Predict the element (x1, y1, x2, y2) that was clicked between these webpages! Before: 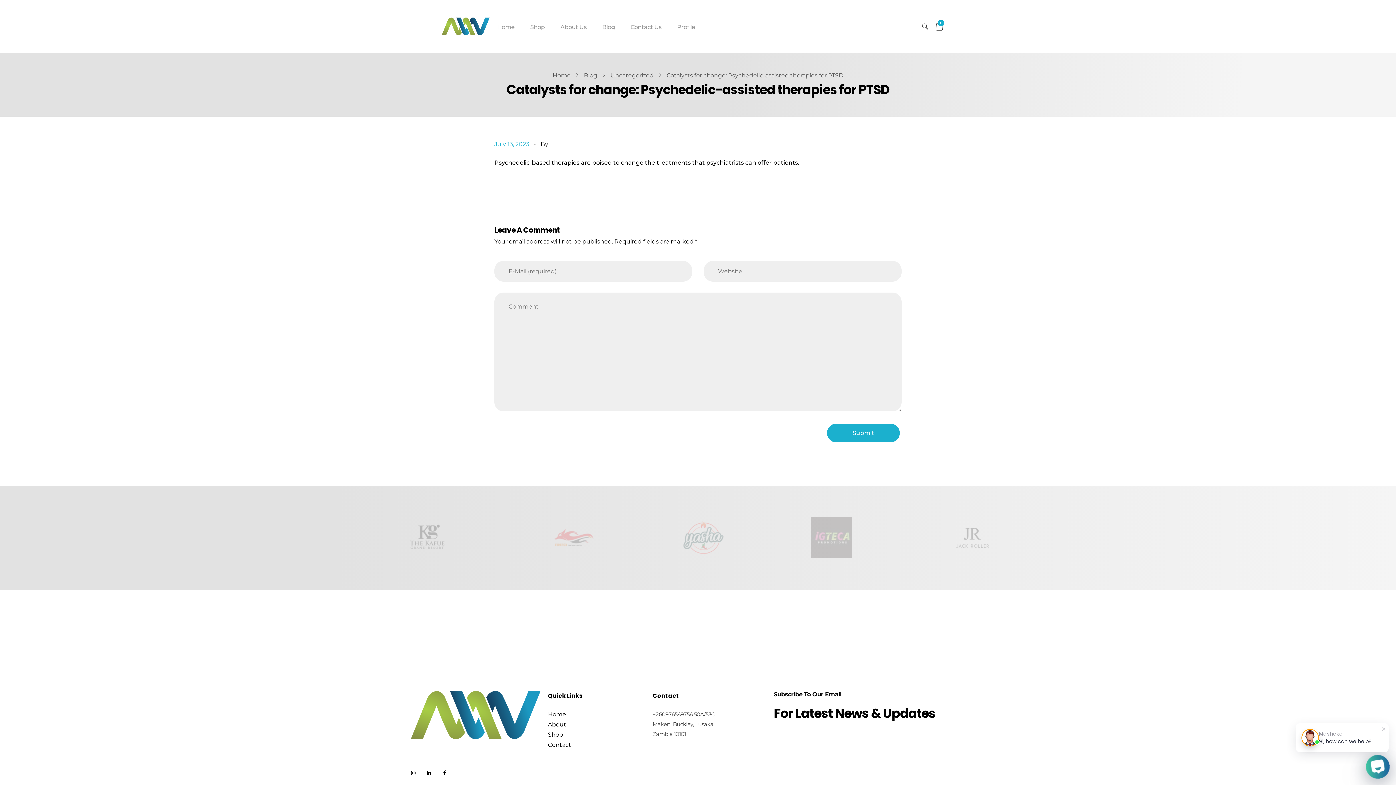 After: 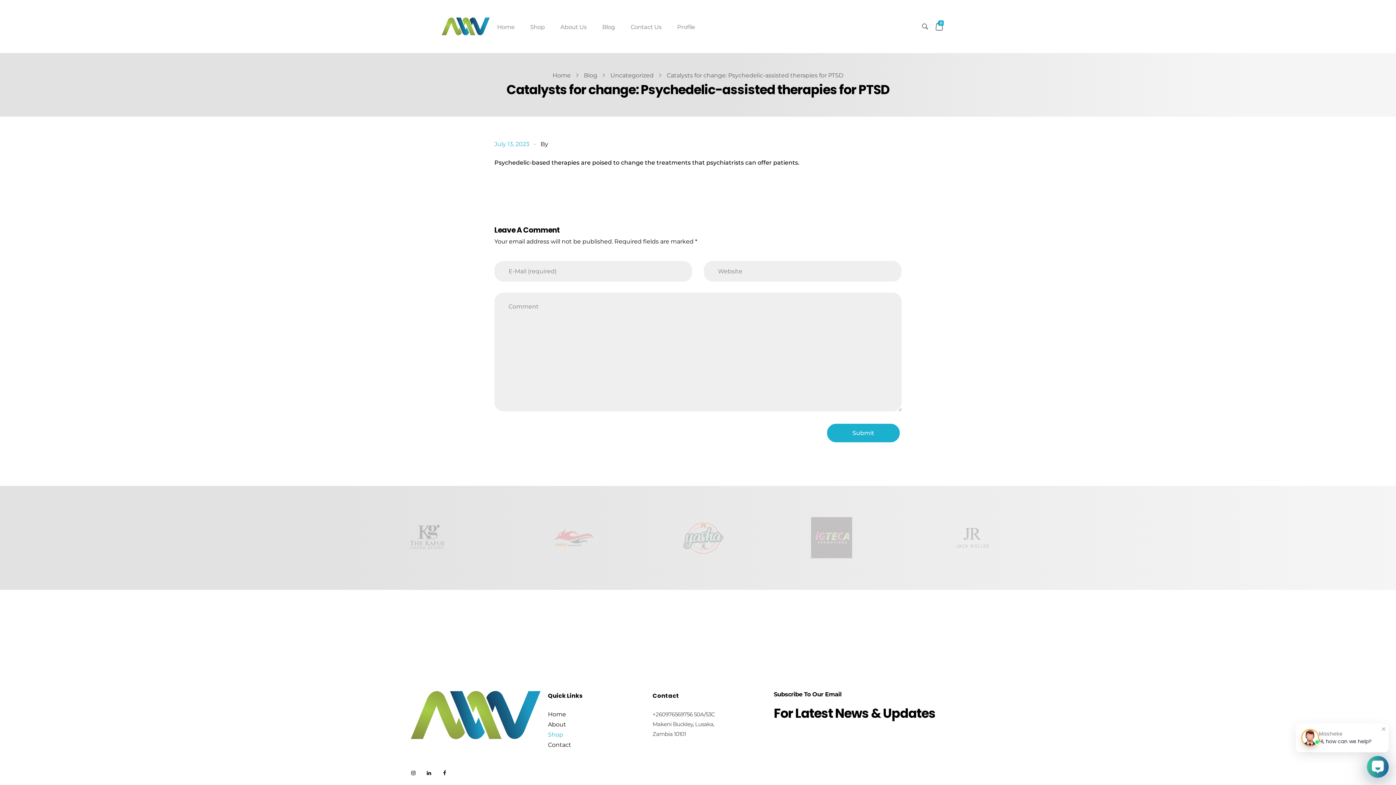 Action: label: Shop bbox: (548, 730, 567, 739)